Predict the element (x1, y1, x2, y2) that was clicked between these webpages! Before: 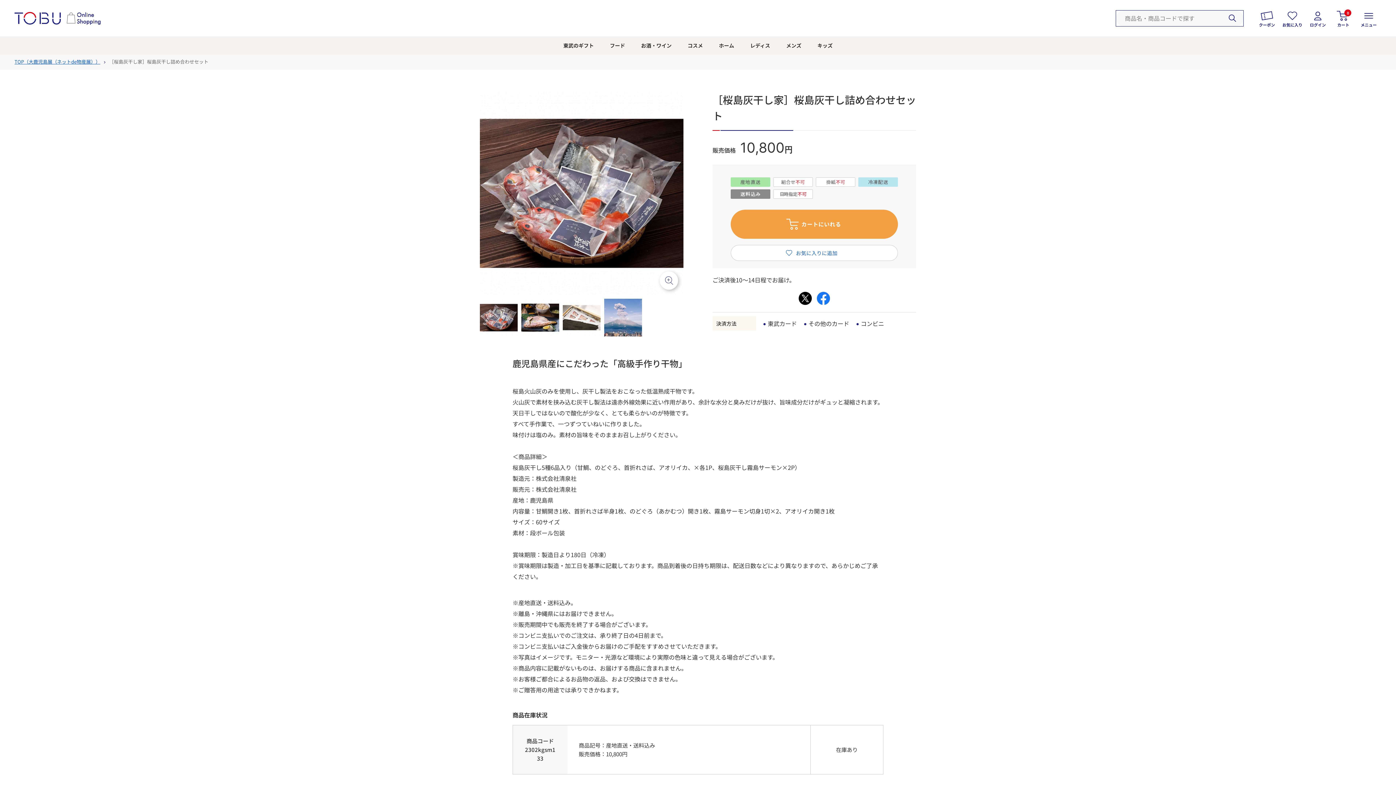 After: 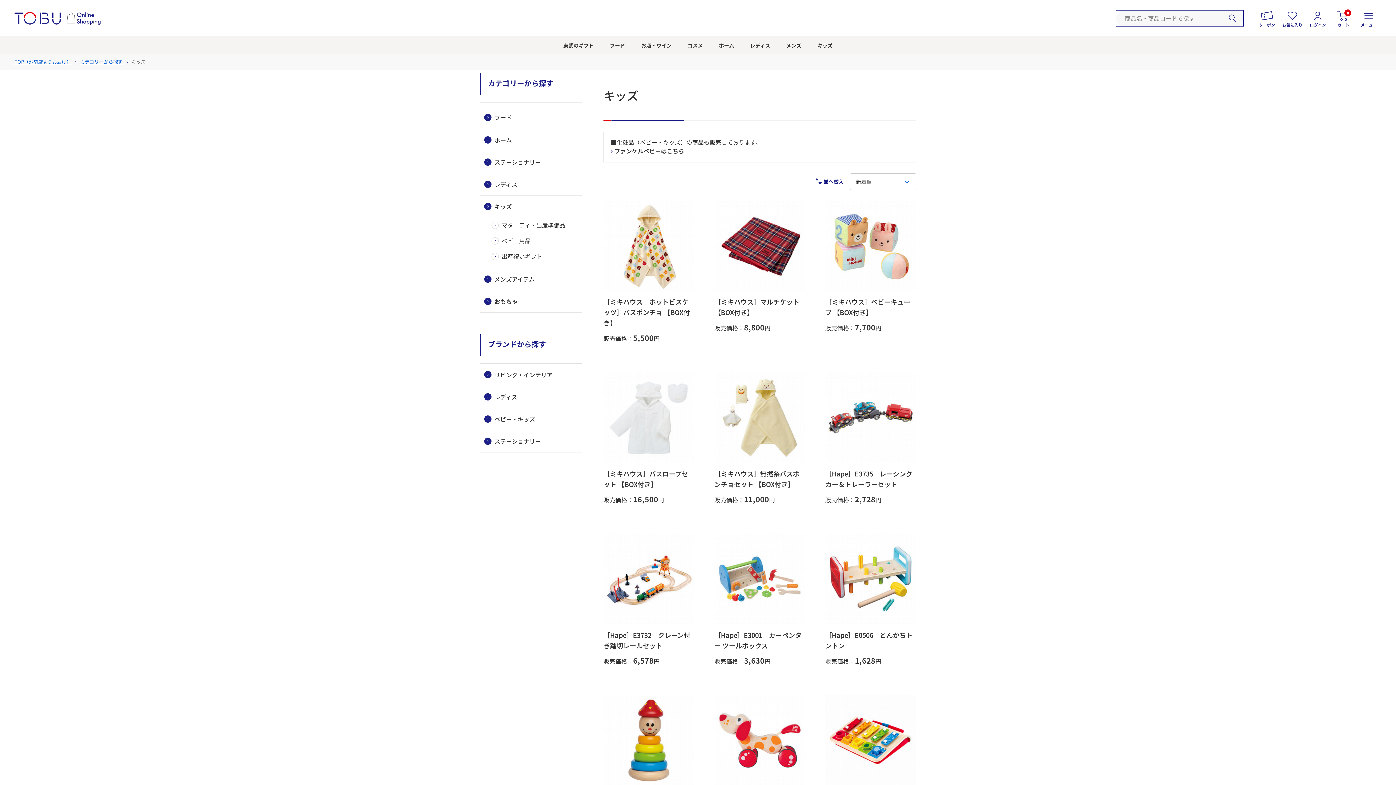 Action: label: キッズ bbox: (809, 36, 840, 54)